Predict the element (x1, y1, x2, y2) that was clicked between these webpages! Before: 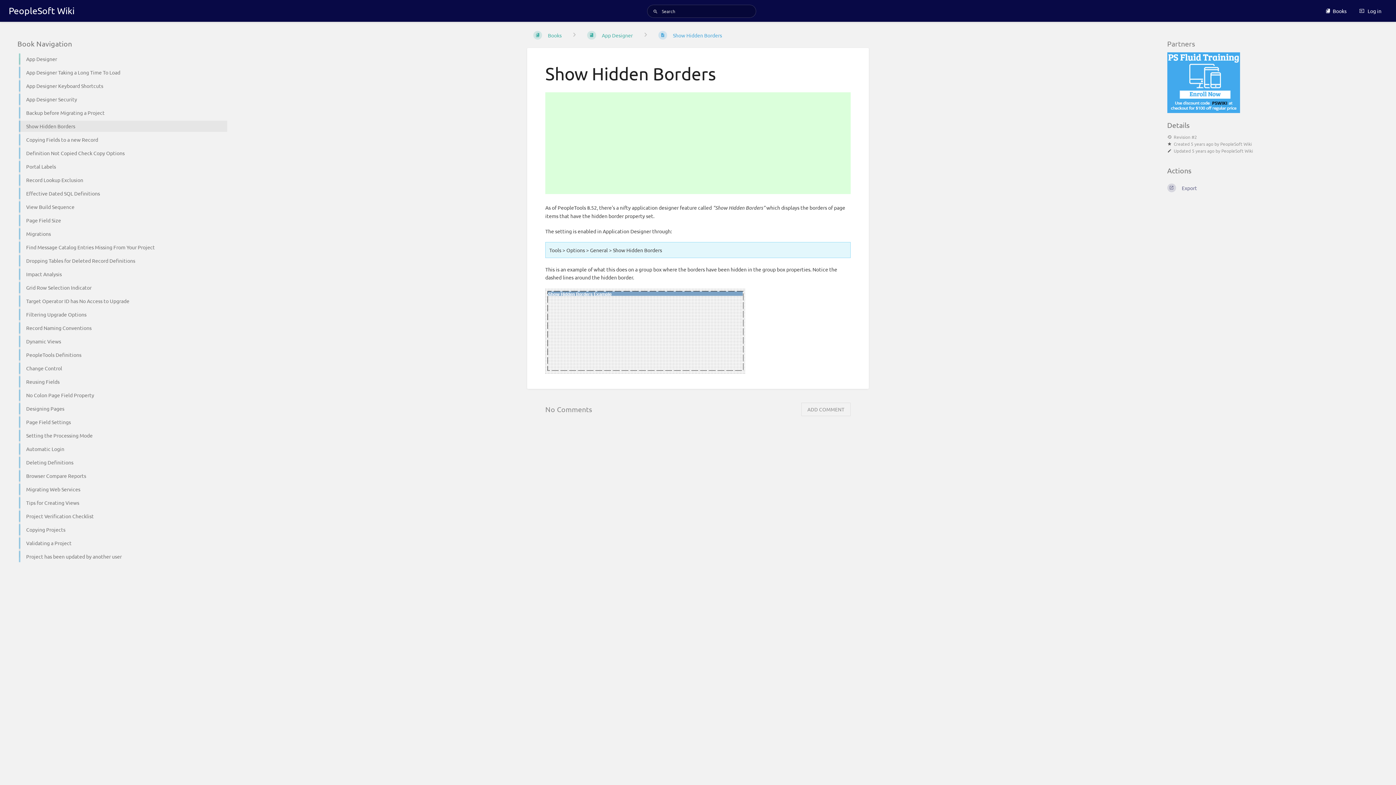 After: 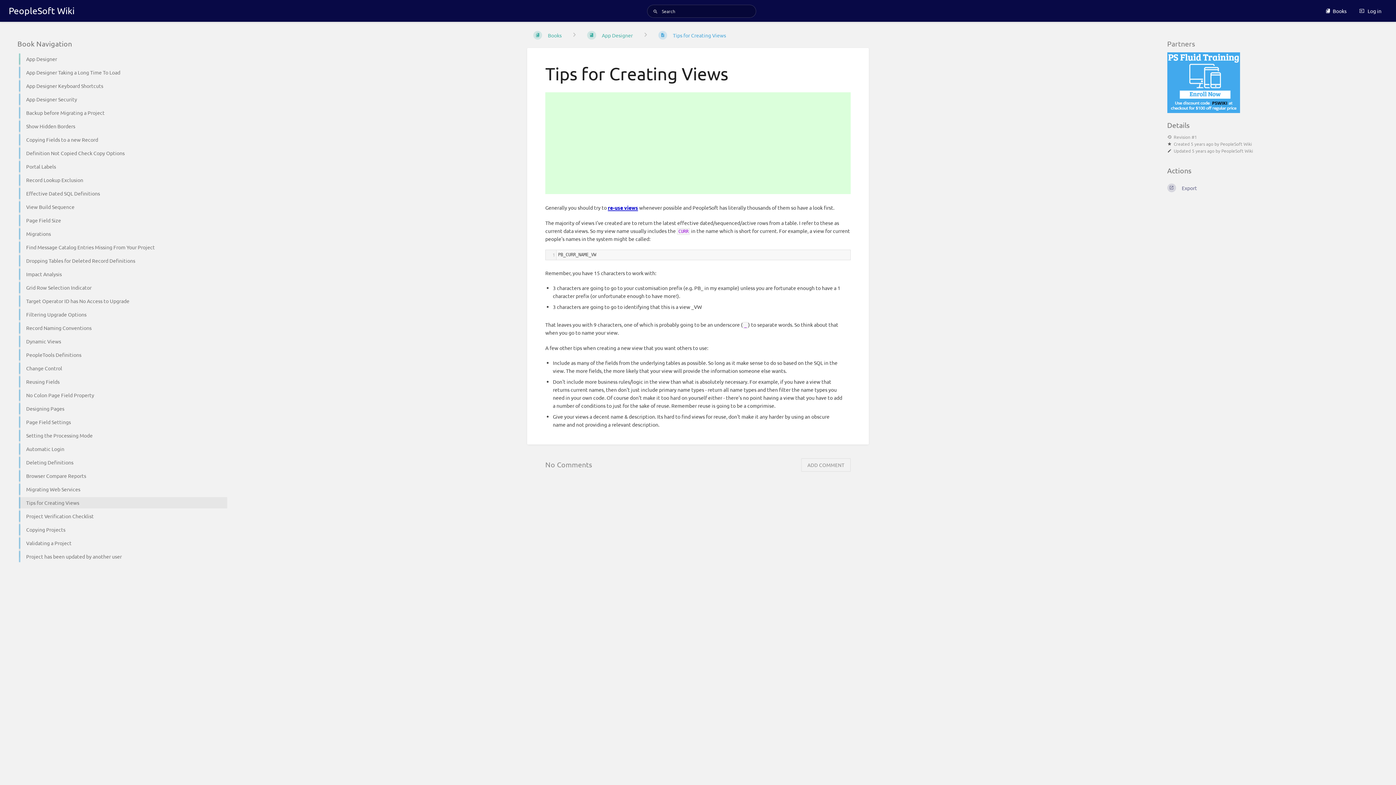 Action: label: Tips for Creating Views bbox: (13, 496, 233, 509)